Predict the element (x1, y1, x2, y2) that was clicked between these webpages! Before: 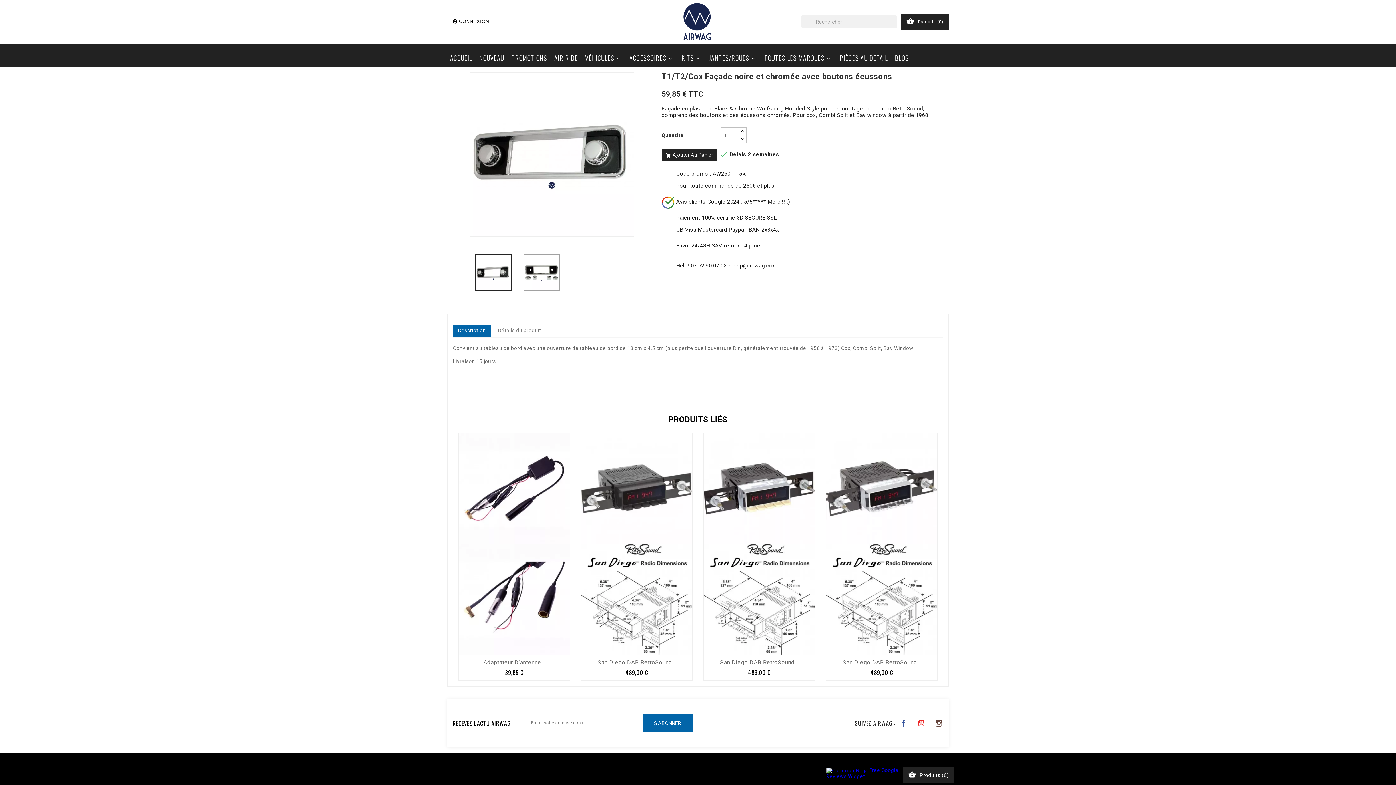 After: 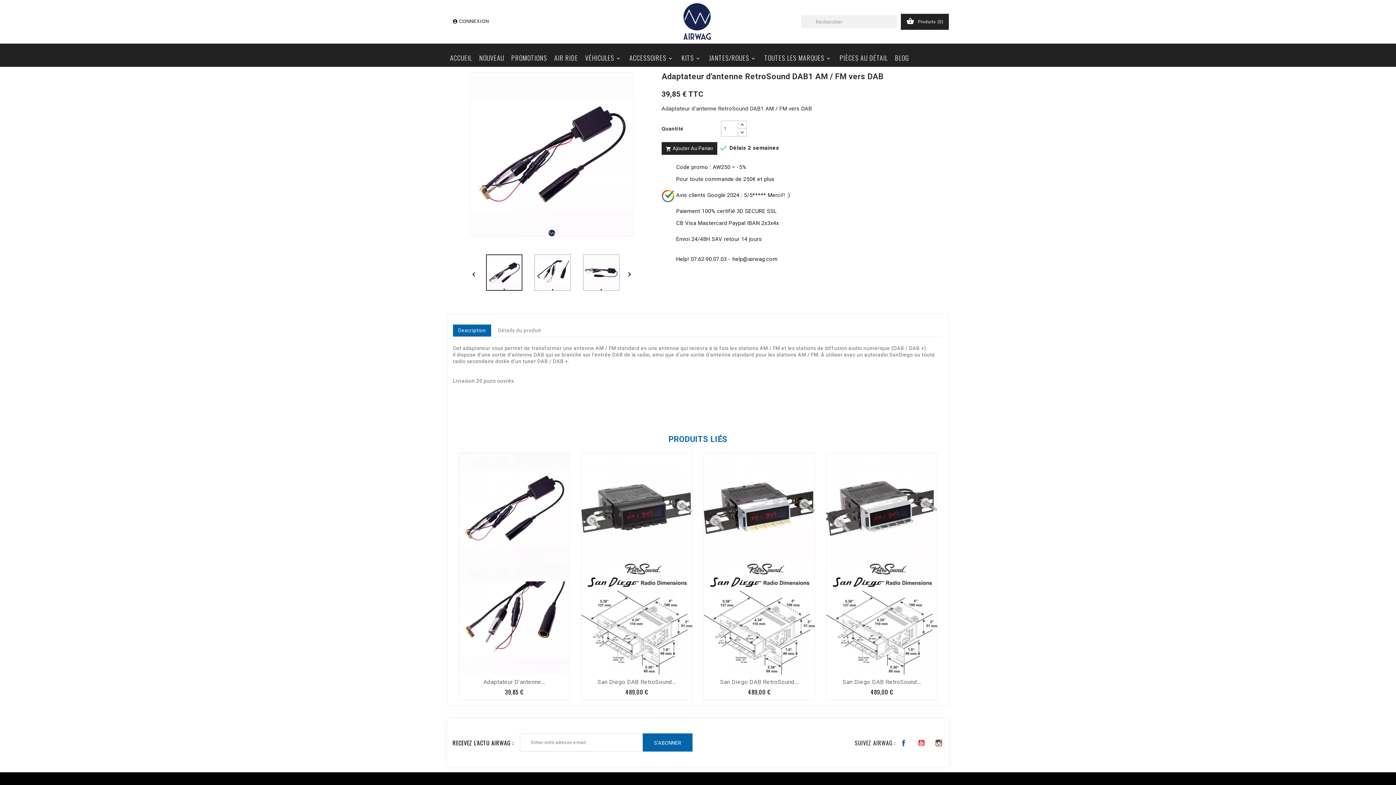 Action: label:   bbox: (458, 433, 569, 655)